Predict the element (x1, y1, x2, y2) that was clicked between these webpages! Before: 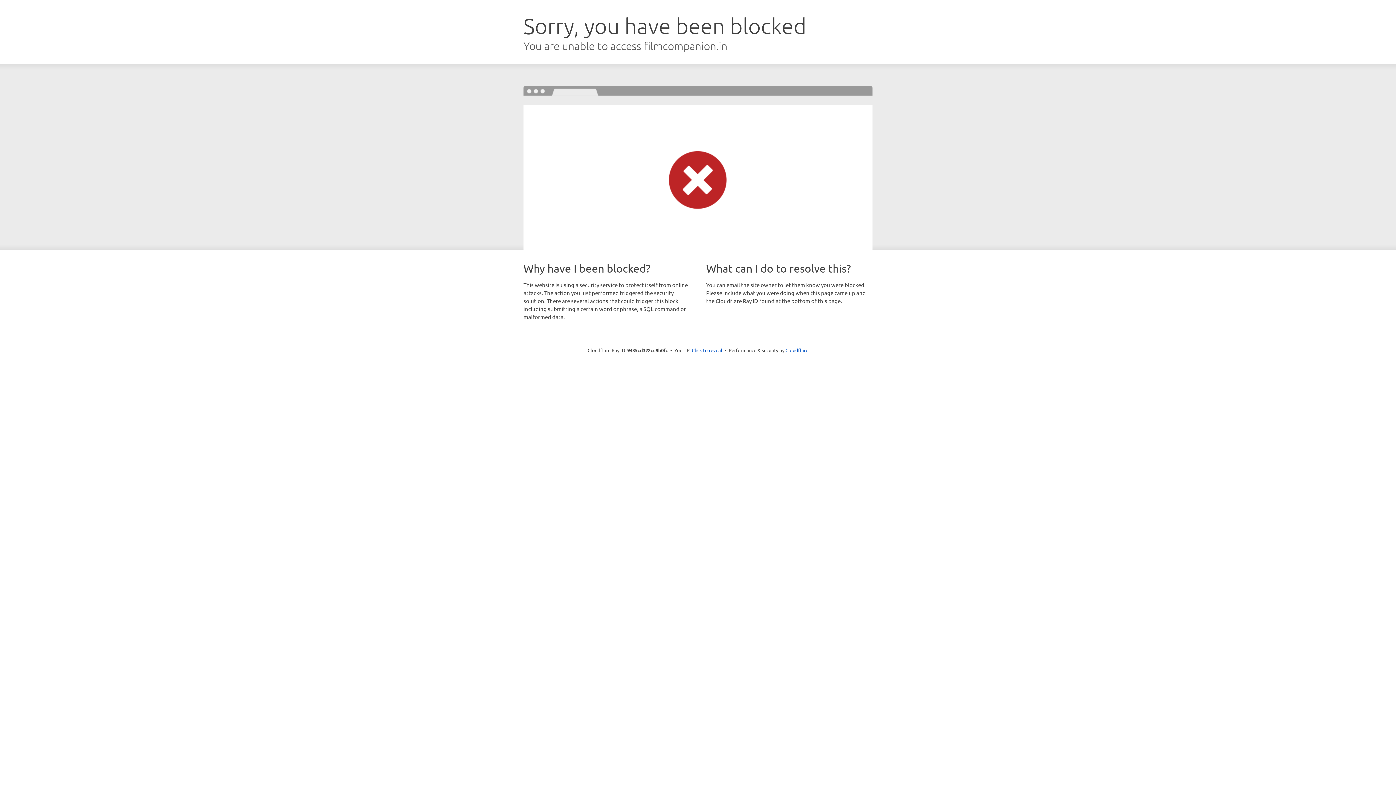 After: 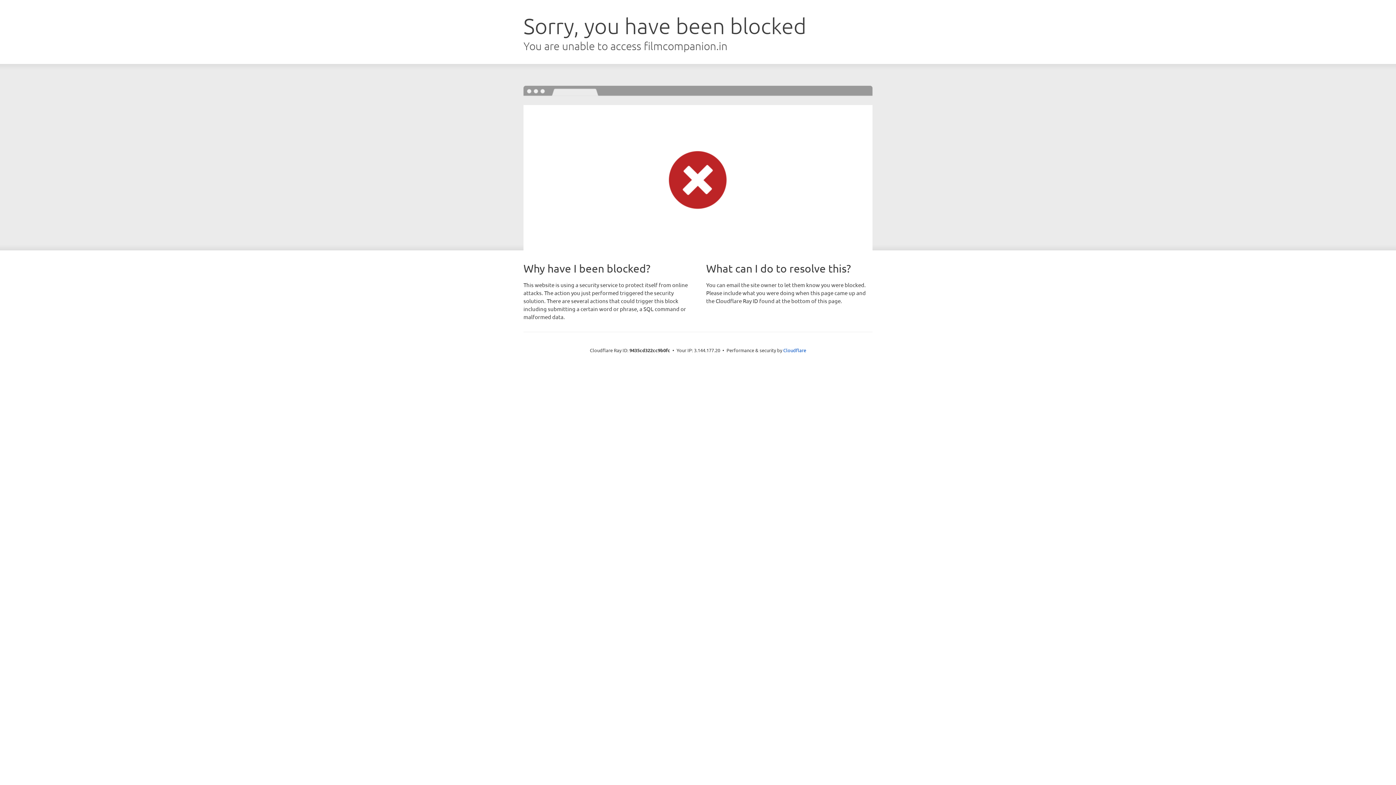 Action: bbox: (692, 346, 722, 353) label: Click to reveal